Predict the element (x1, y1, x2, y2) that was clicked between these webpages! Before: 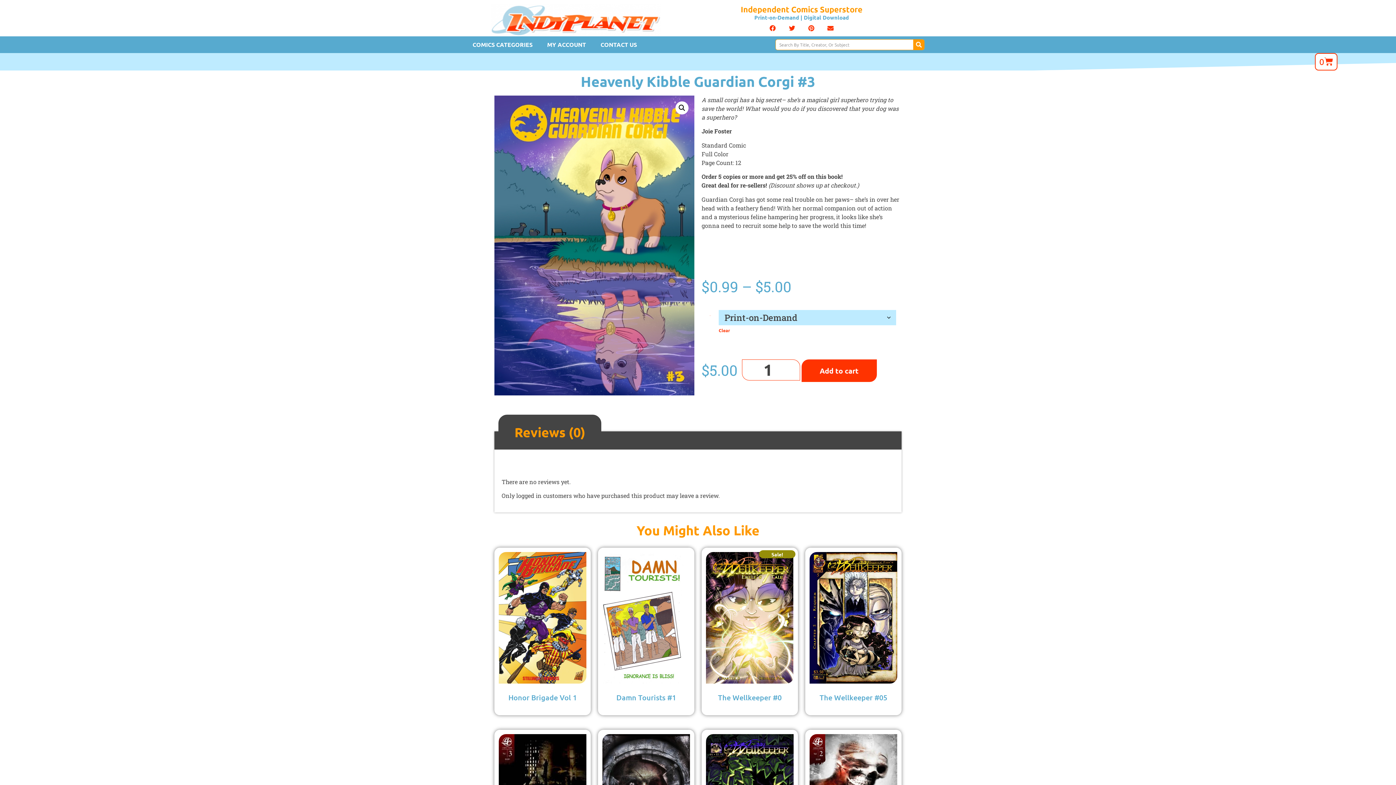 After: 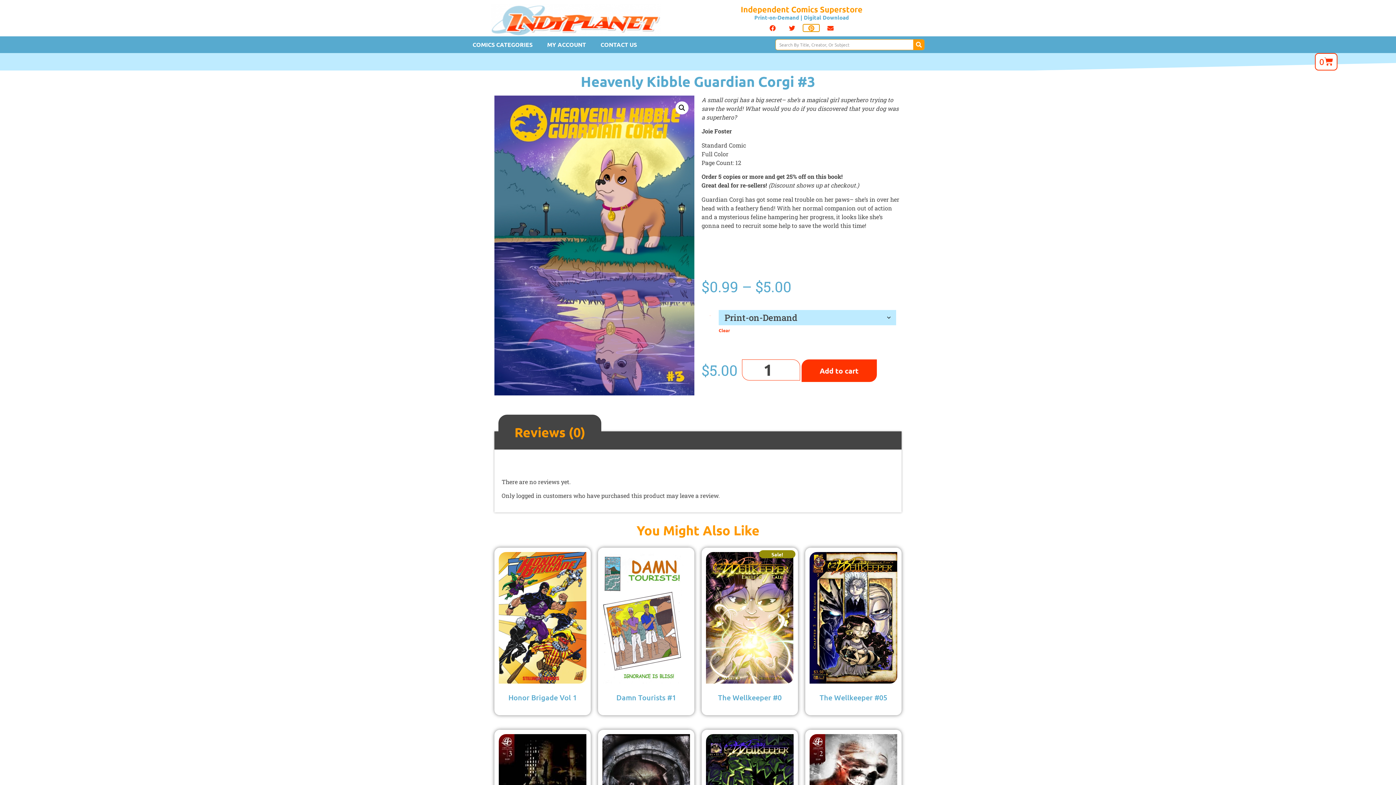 Action: label: Share on pinterest bbox: (803, 24, 819, 31)